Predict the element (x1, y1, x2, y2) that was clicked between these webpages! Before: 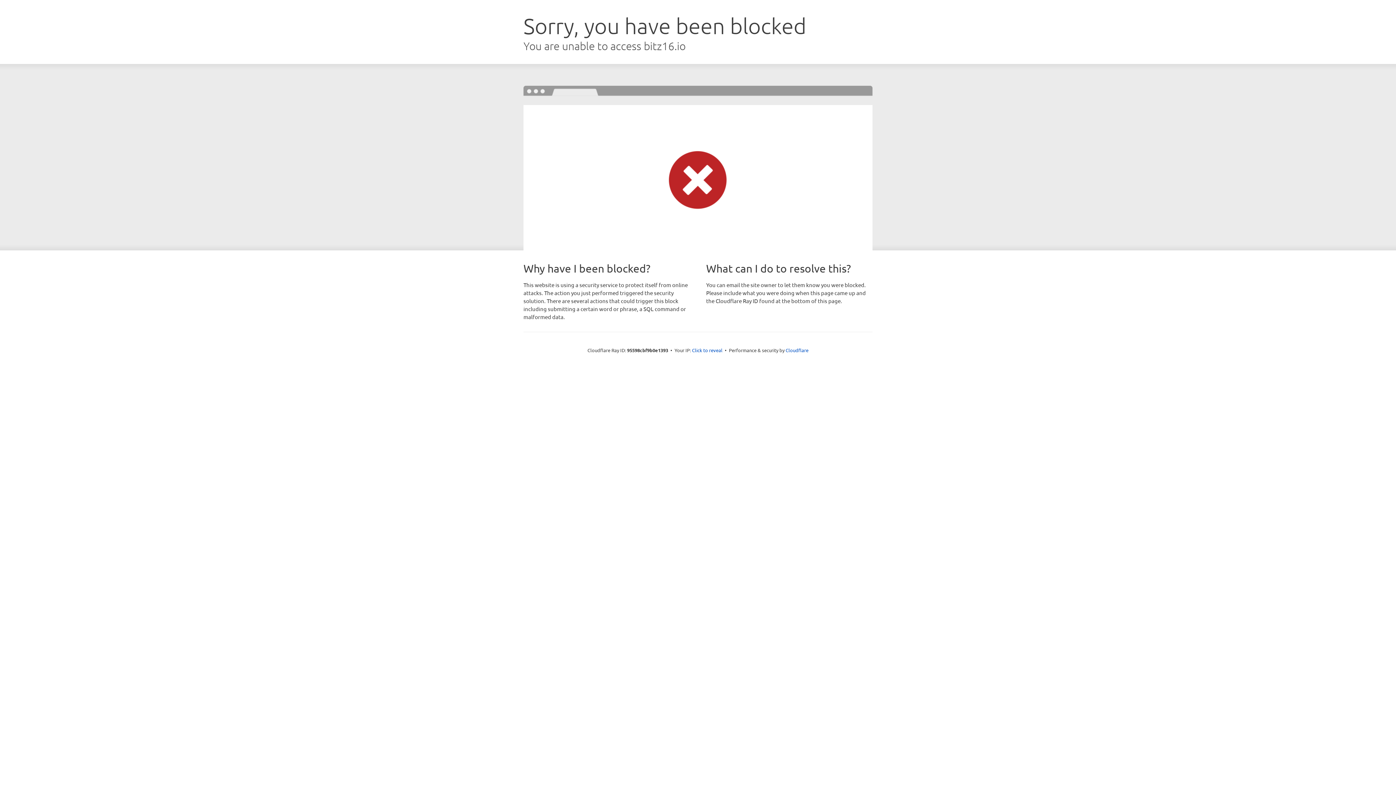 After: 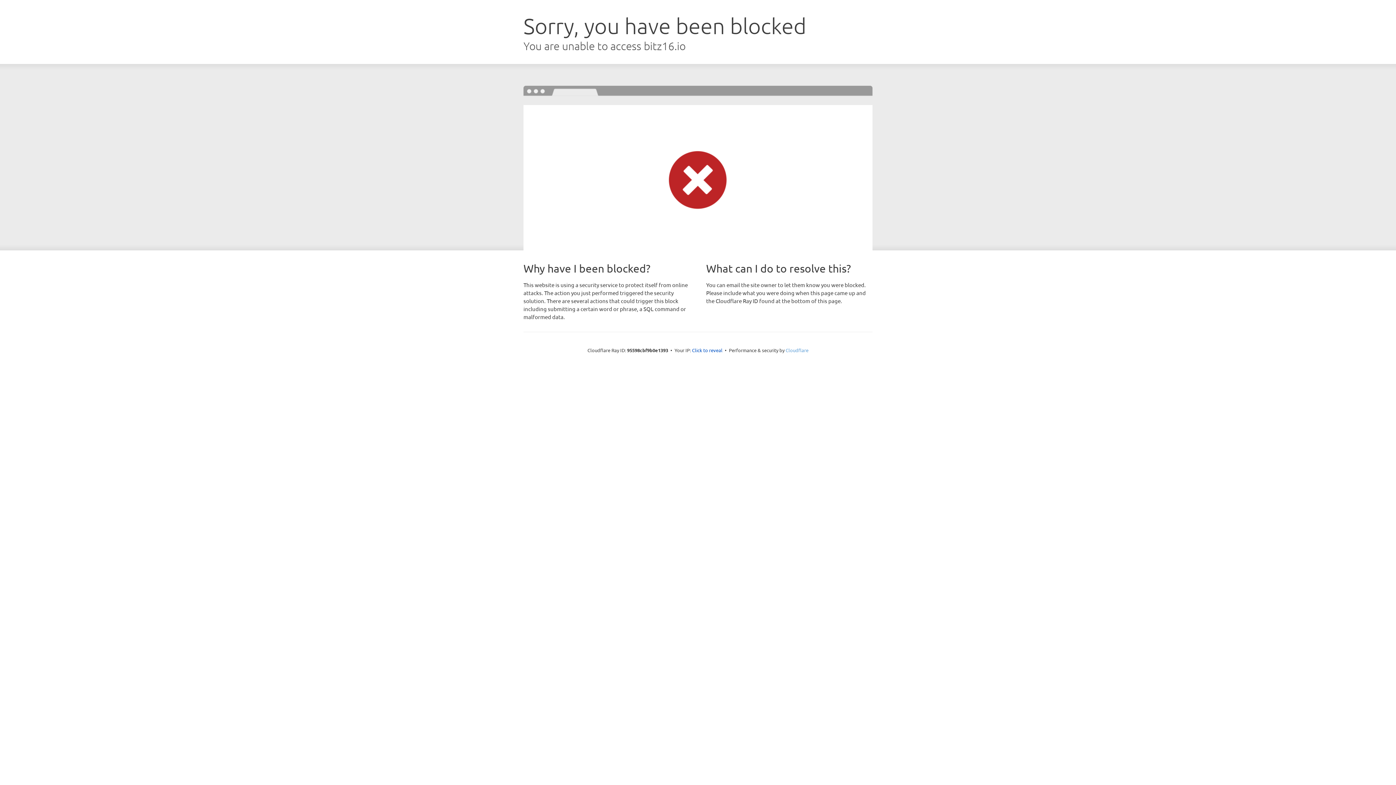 Action: label: Cloudflare bbox: (785, 347, 808, 353)